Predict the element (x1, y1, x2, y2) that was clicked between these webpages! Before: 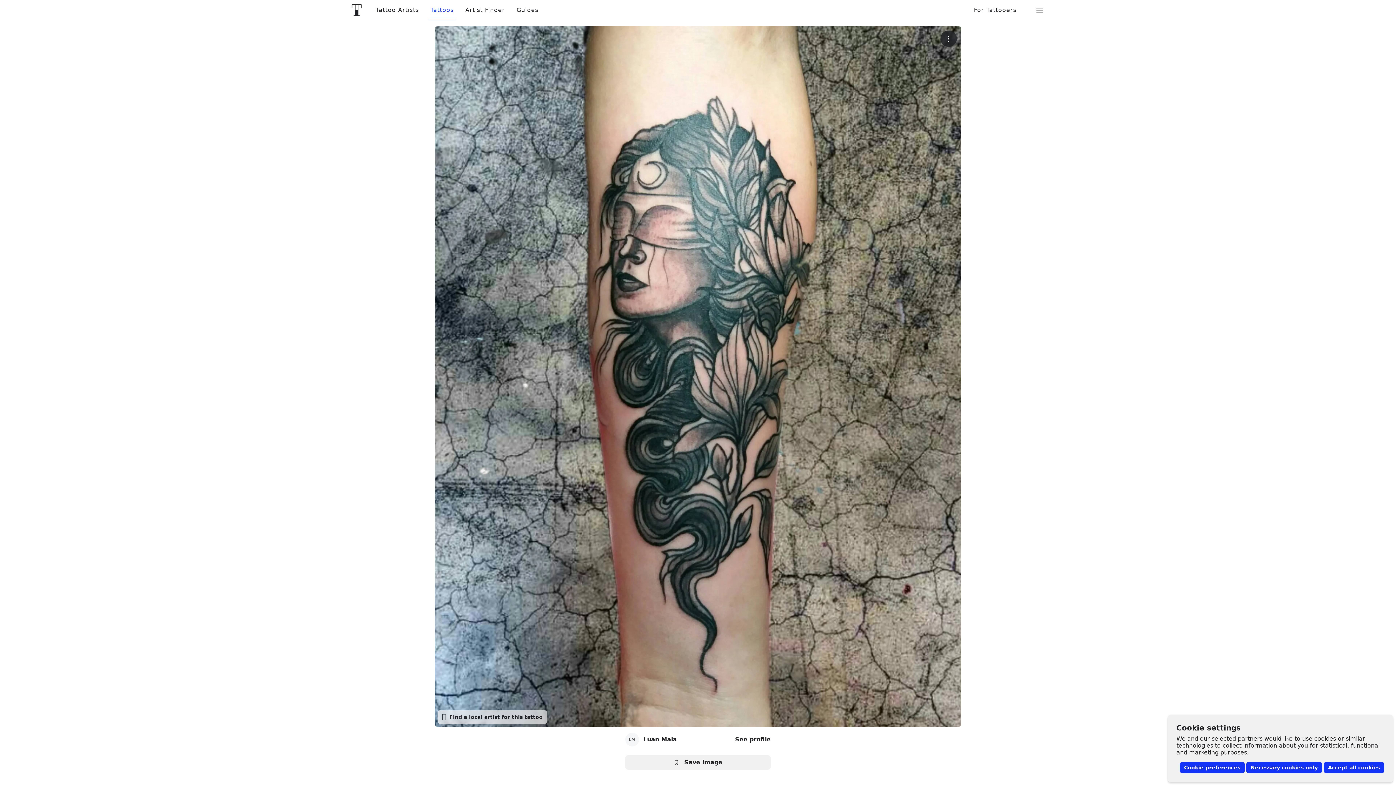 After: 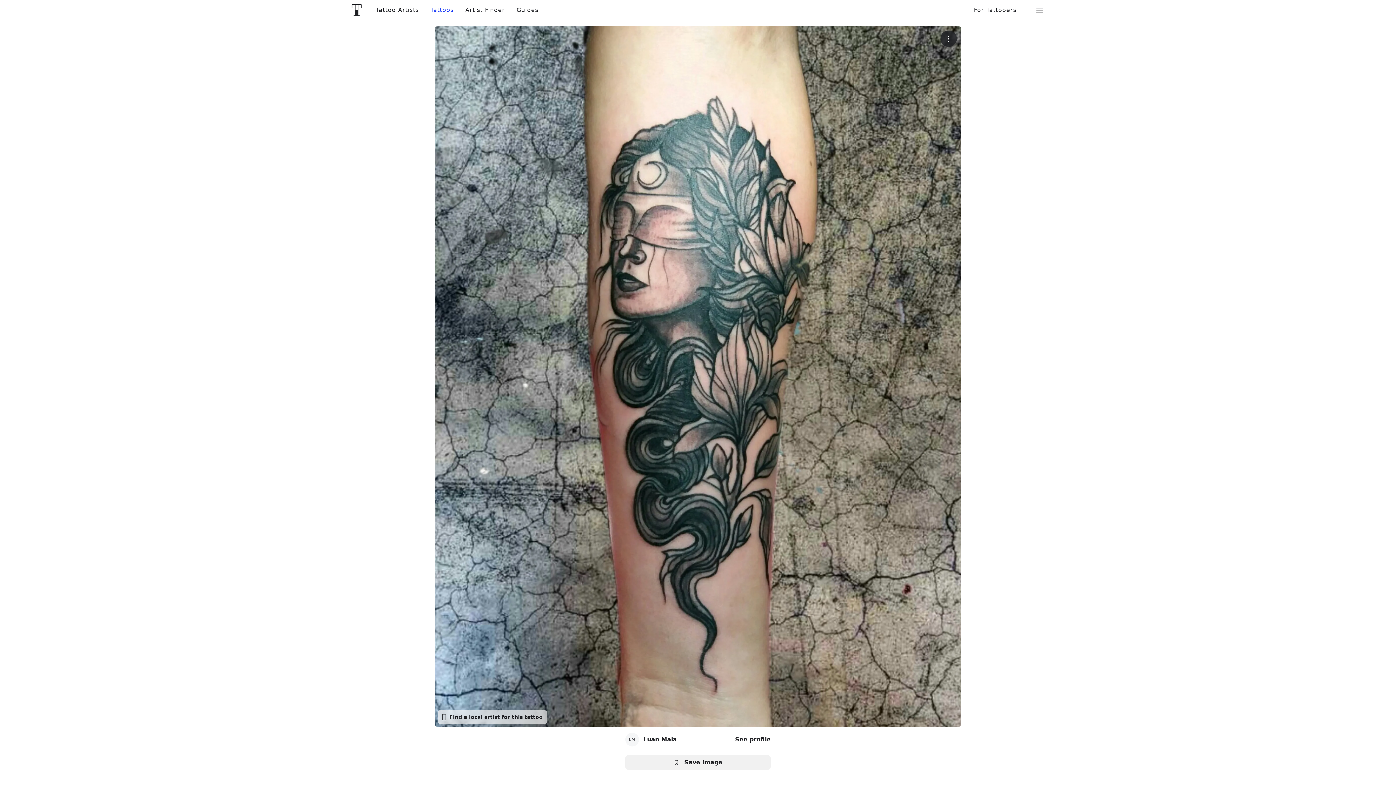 Action: label: Accept all cookies bbox: (1324, 762, 1384, 773)